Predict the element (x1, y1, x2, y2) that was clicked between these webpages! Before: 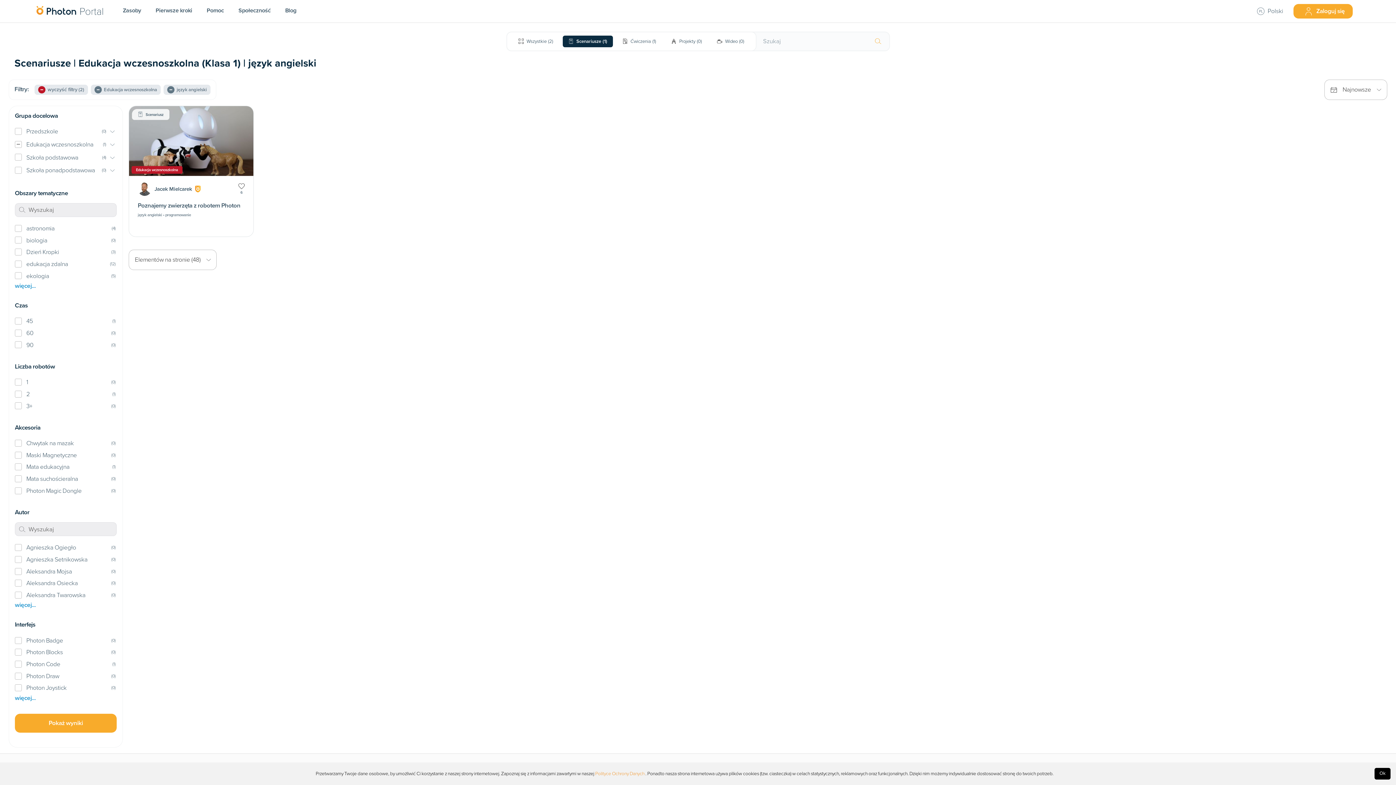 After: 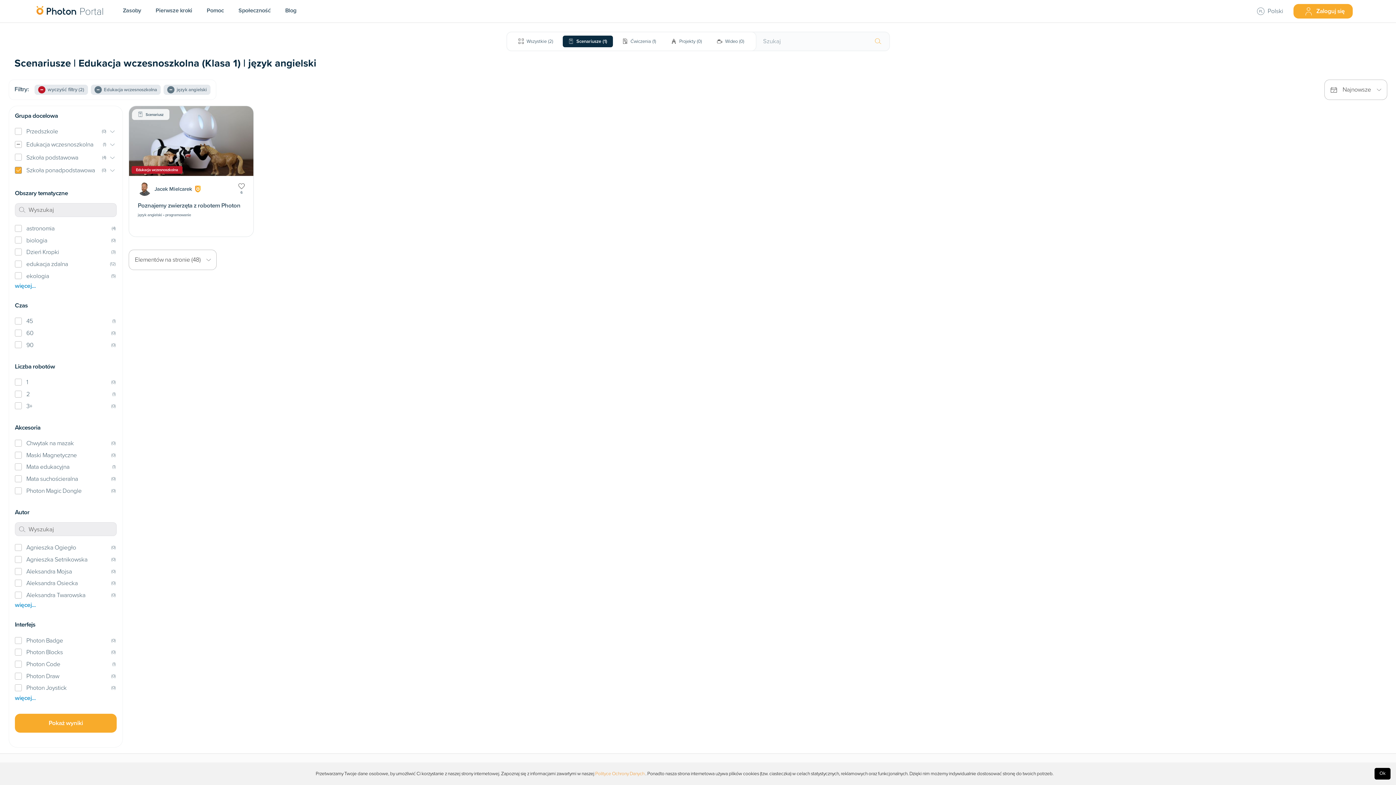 Action: label: Szkoła ponadpodstawowa
(0) bbox: (14, 164, 116, 176)